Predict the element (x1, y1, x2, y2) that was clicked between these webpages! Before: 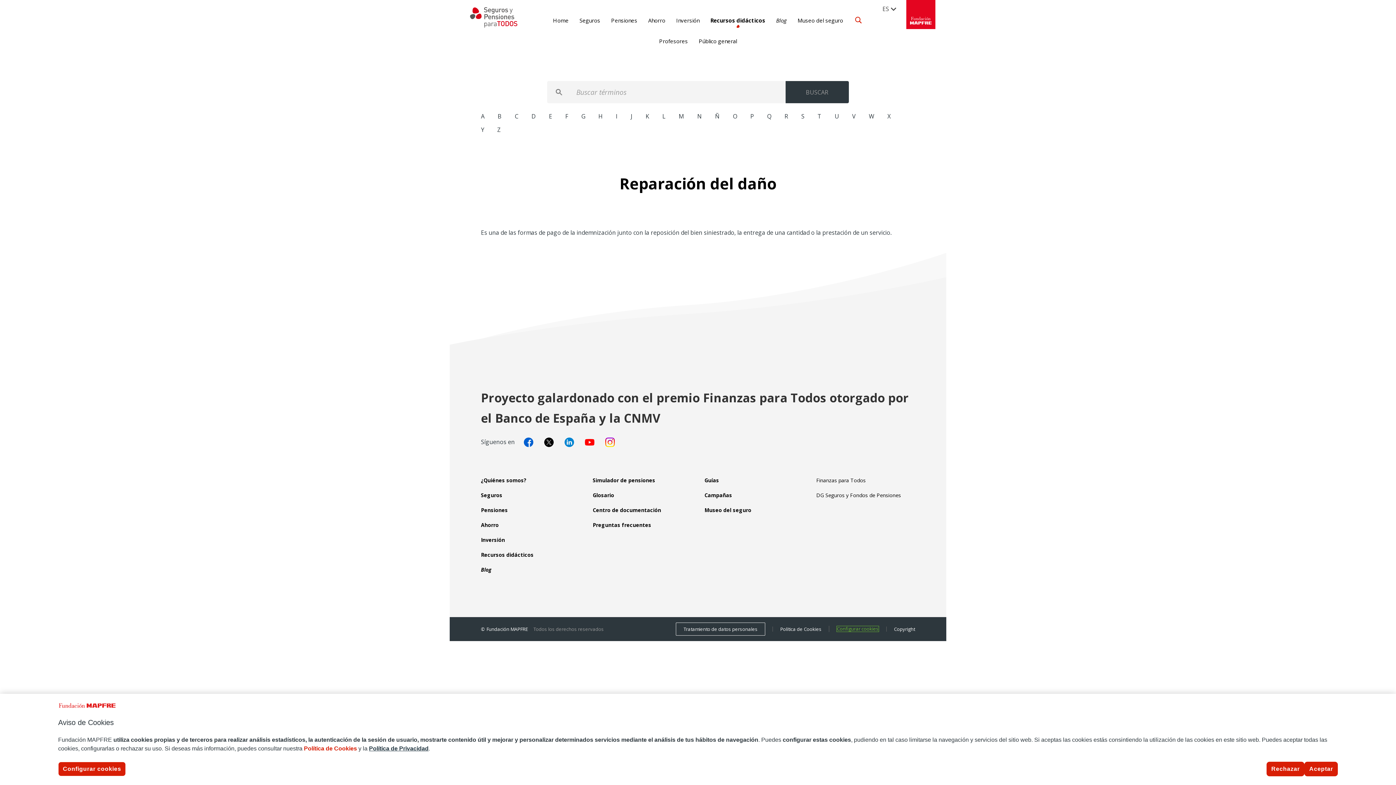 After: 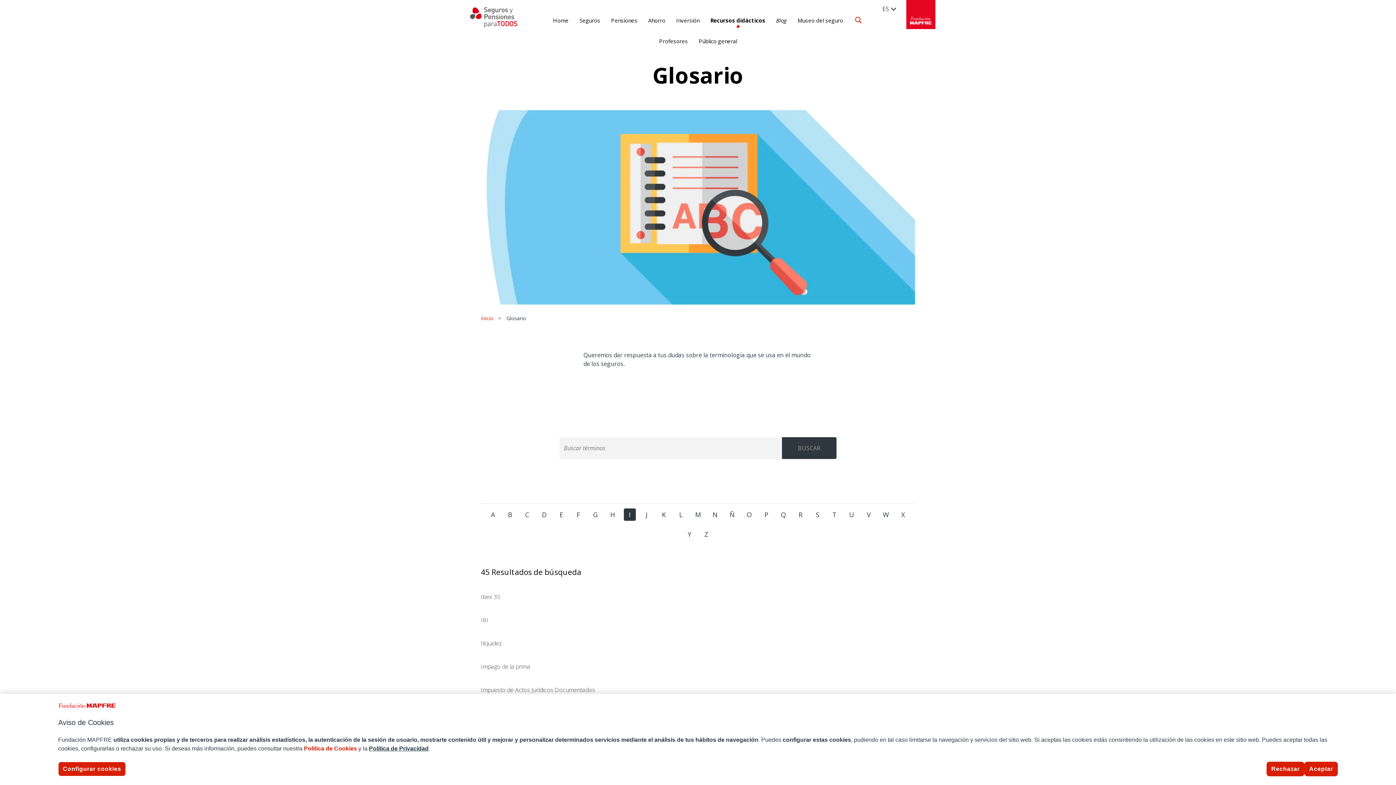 Action: bbox: (616, 112, 617, 120) label: I